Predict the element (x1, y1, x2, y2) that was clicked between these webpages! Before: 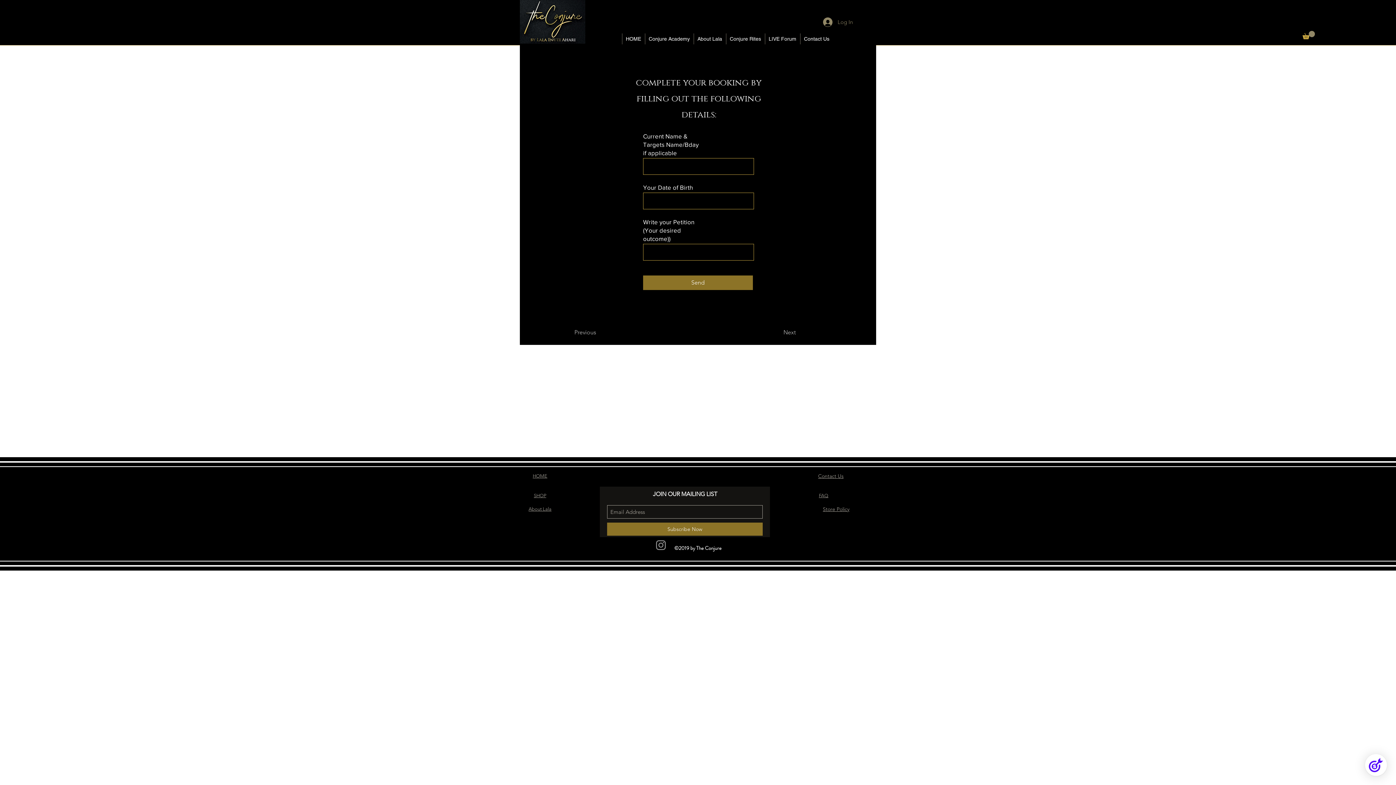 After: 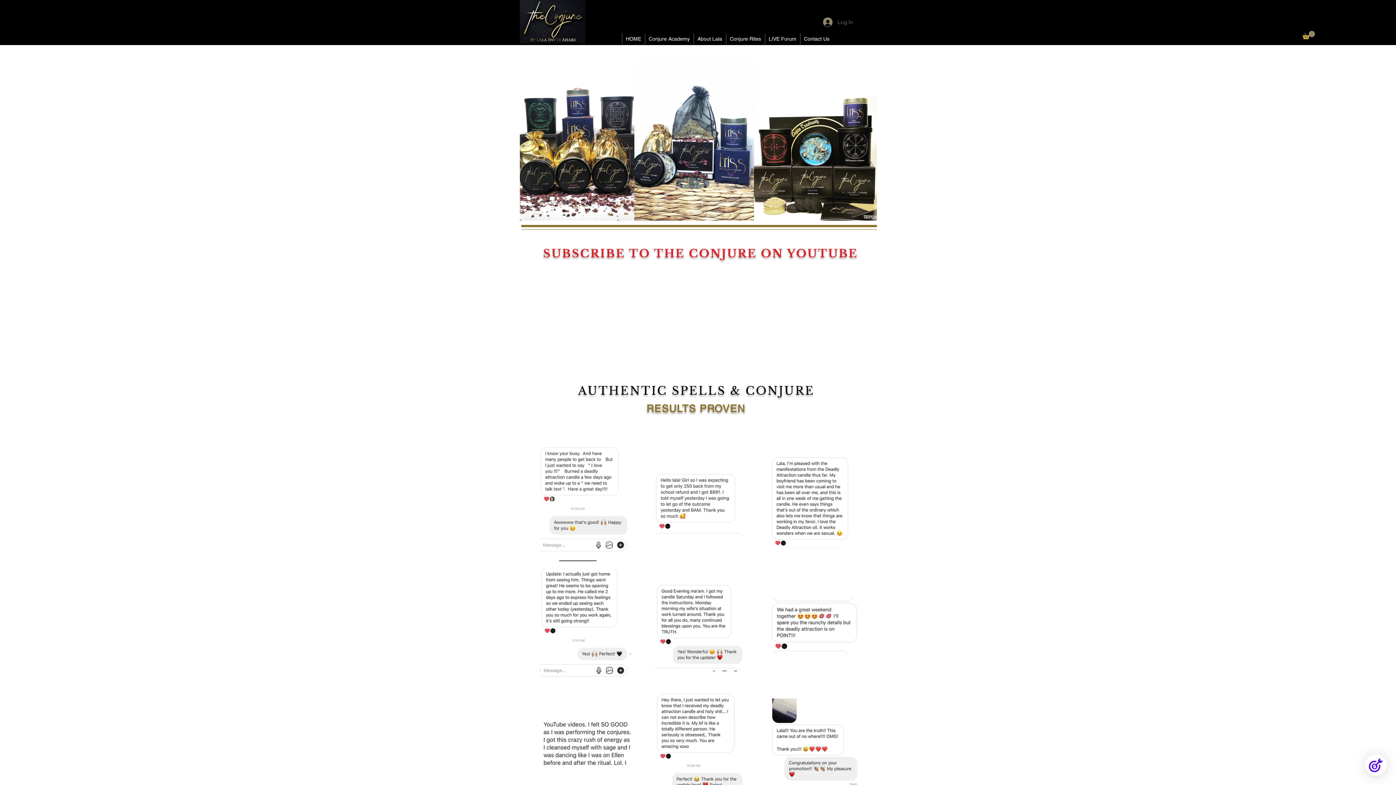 Action: label: SHOP bbox: (534, 493, 546, 498)